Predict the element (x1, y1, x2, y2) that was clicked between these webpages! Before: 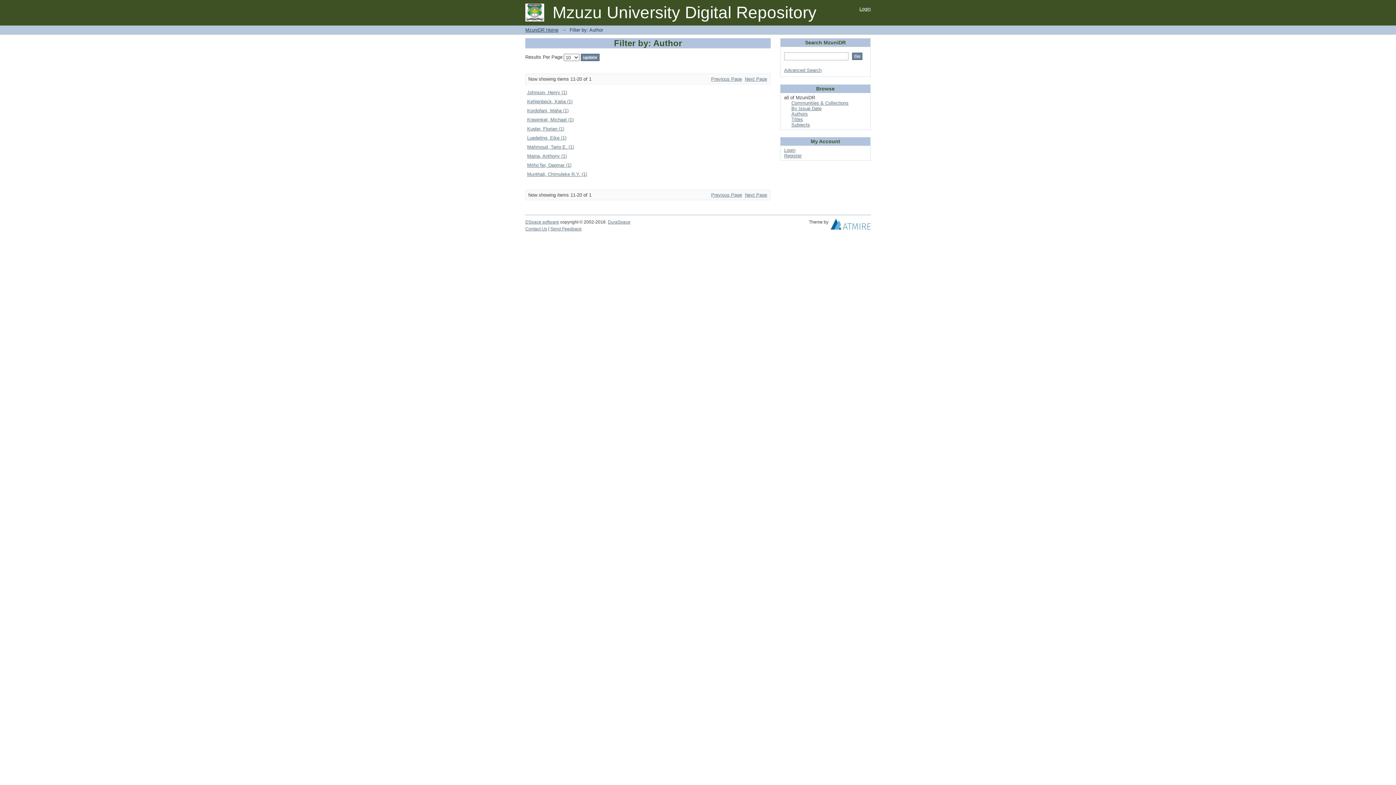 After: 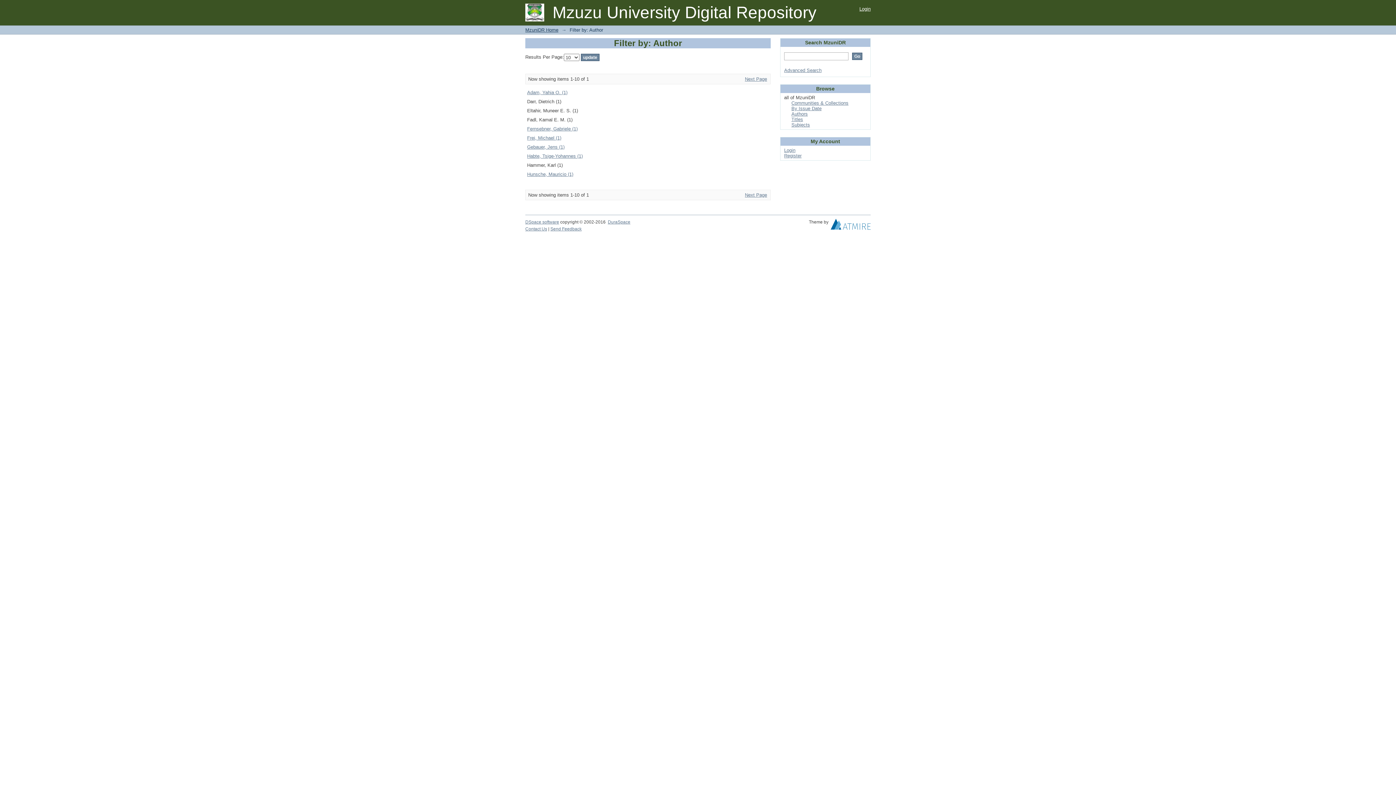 Action: bbox: (711, 192, 742, 197) label: Previous Page